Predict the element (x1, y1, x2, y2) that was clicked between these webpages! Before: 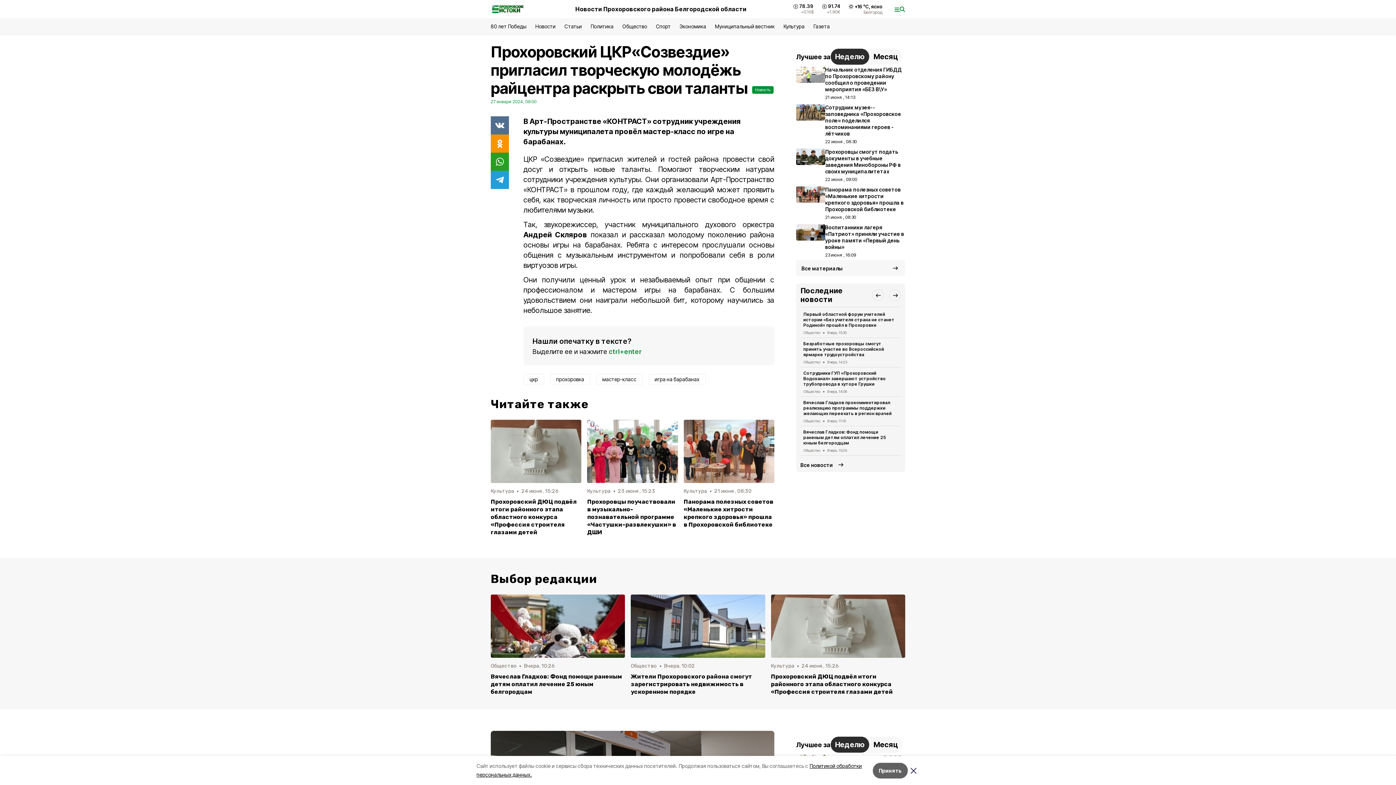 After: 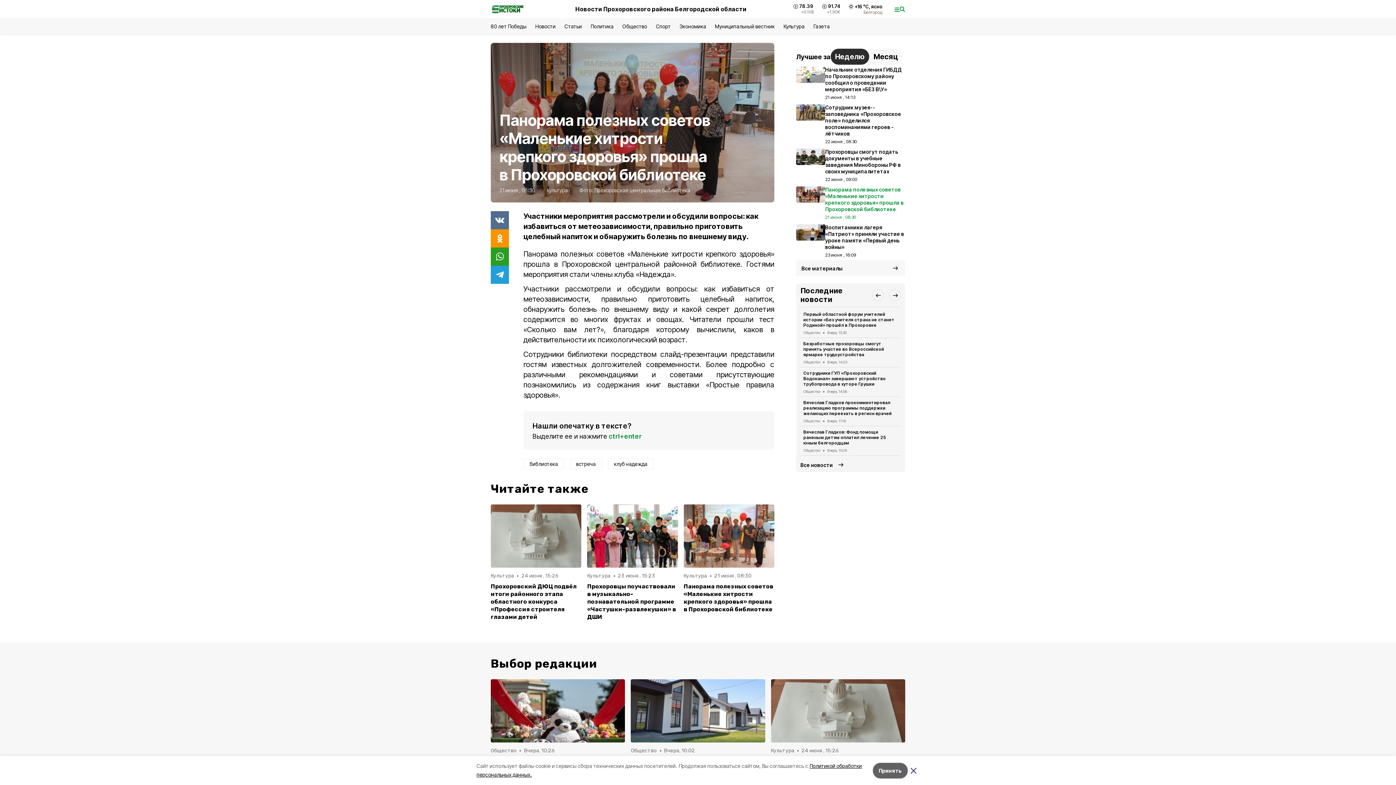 Action: label: Панорама полезных советов «Маленькие хитрости крепкого здоровья» прошла в Прохоровской библиотеке
21 июня , 08:30 bbox: (796, 184, 905, 222)